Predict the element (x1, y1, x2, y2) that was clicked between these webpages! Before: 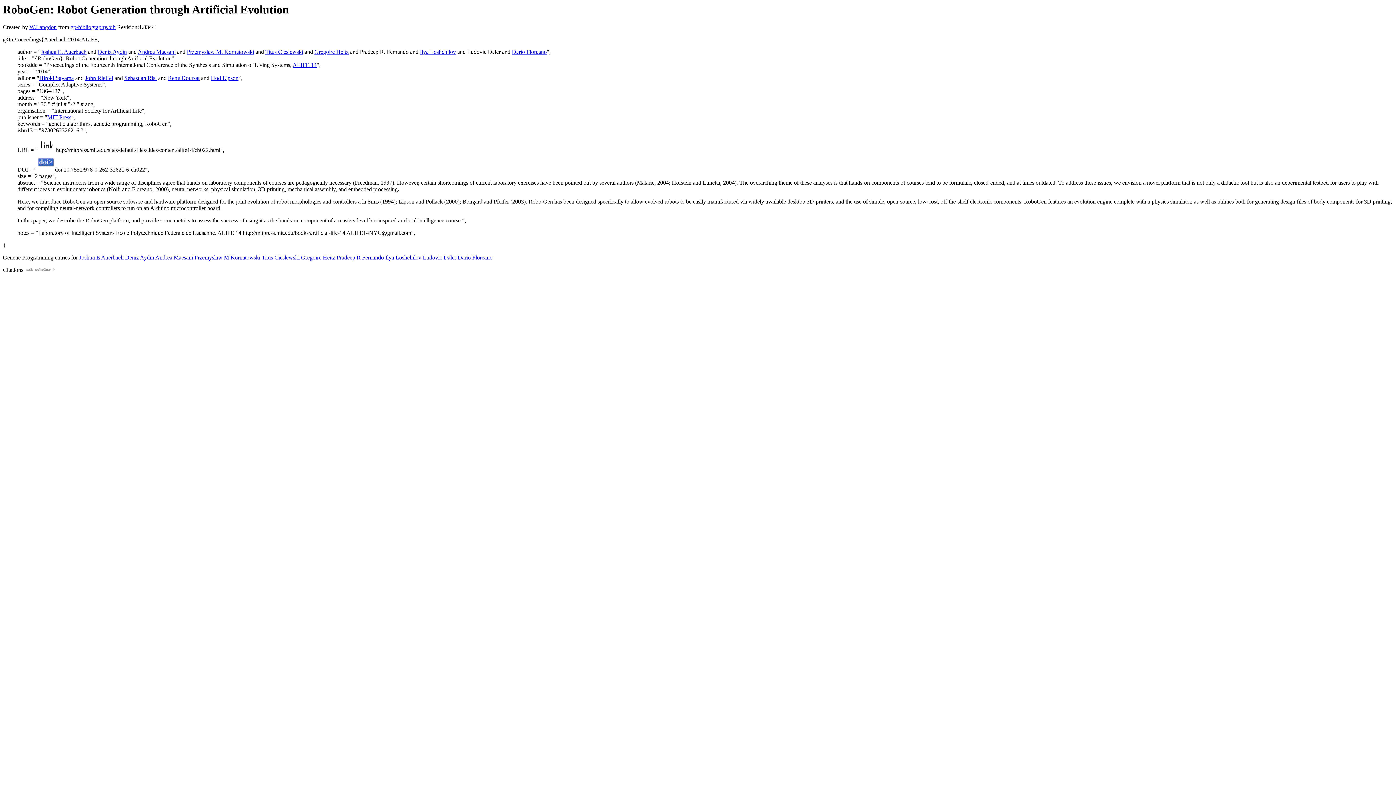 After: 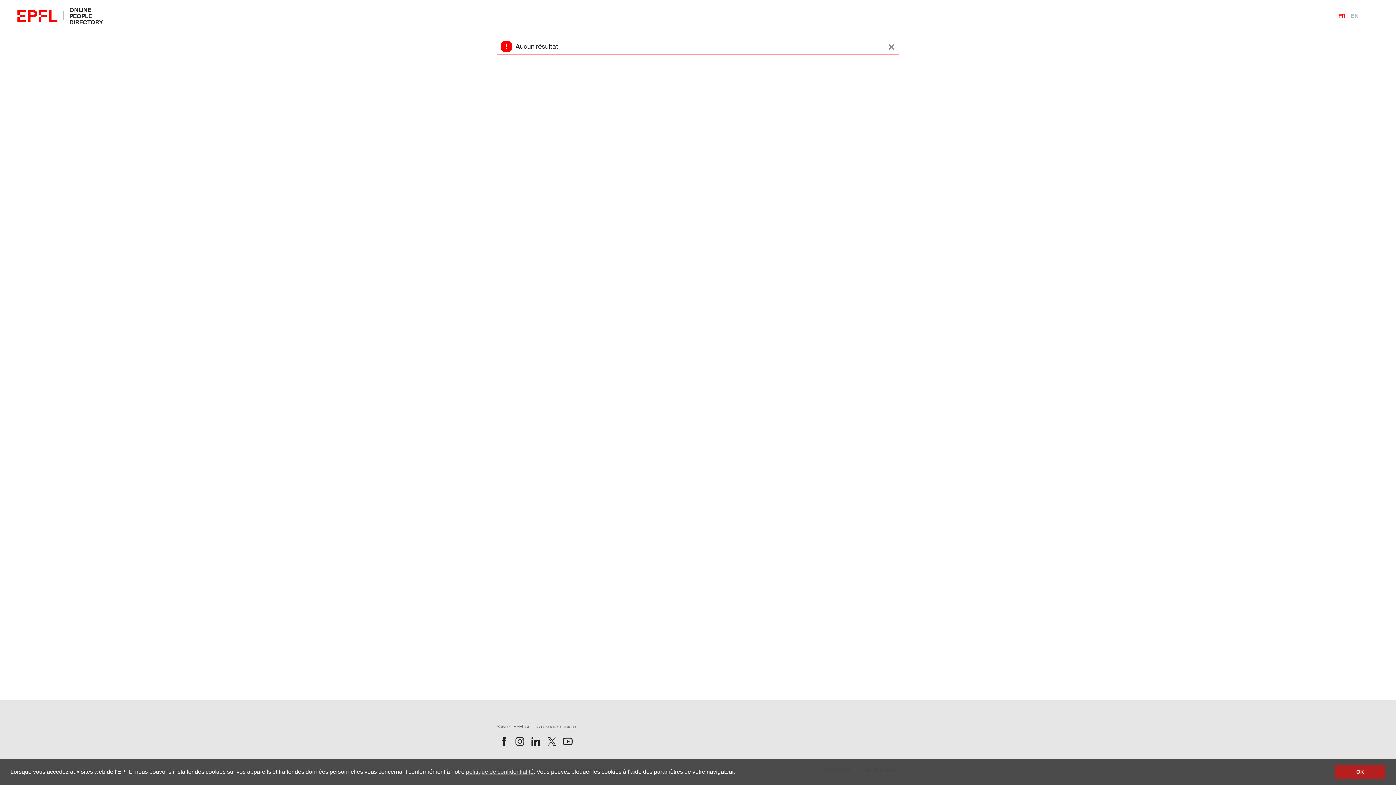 Action: label: Przemyslaw M. Kornatowski bbox: (186, 48, 254, 55)